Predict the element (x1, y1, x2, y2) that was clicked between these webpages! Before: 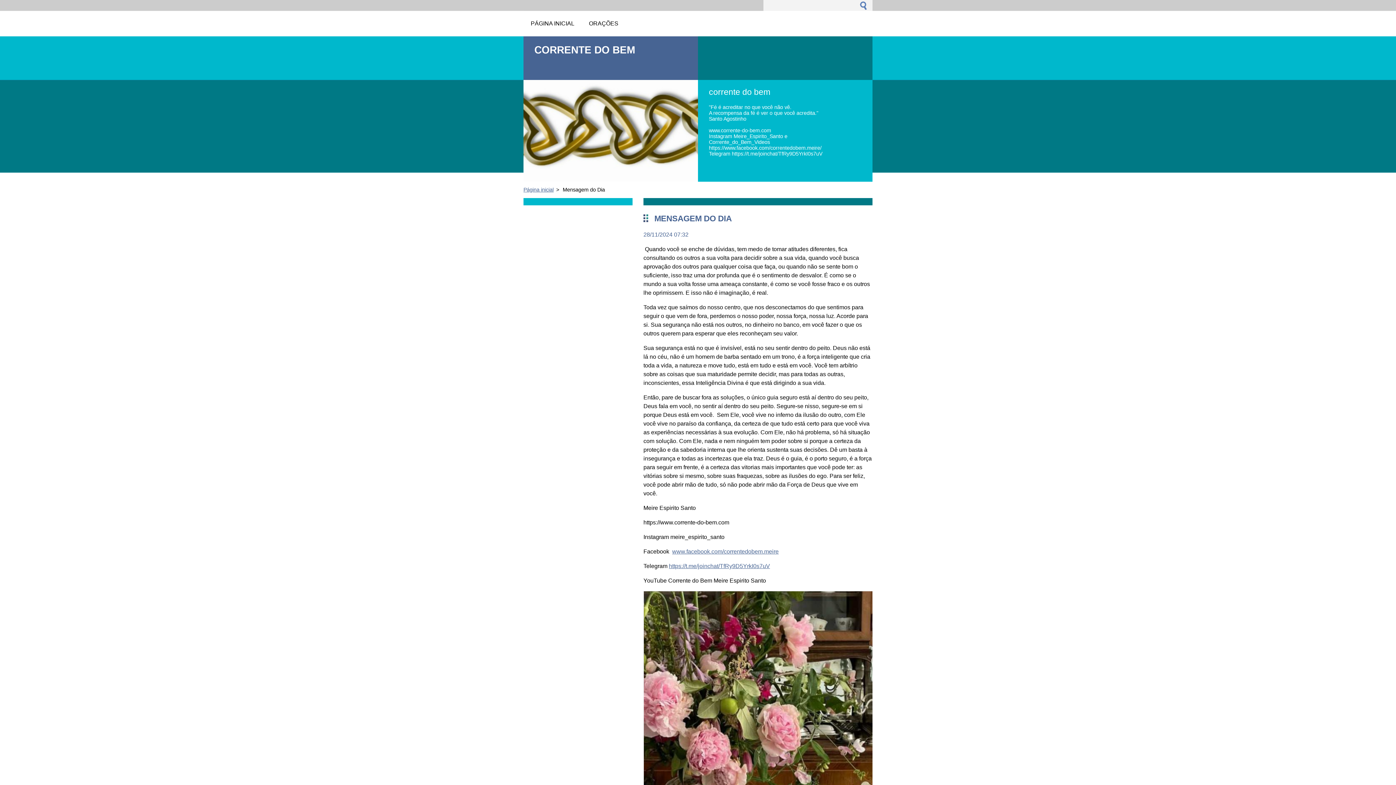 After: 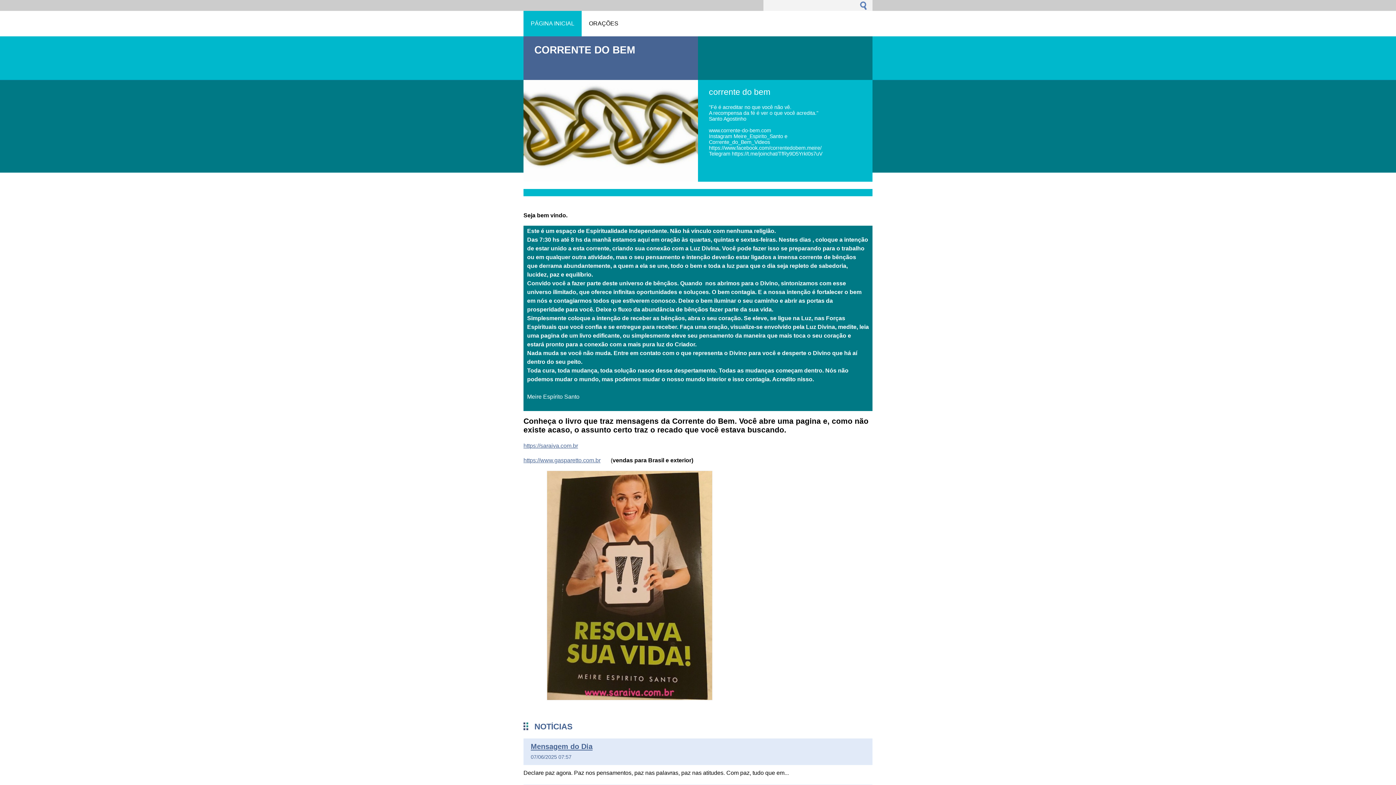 Action: label: Página inicial bbox: (523, 186, 553, 192)